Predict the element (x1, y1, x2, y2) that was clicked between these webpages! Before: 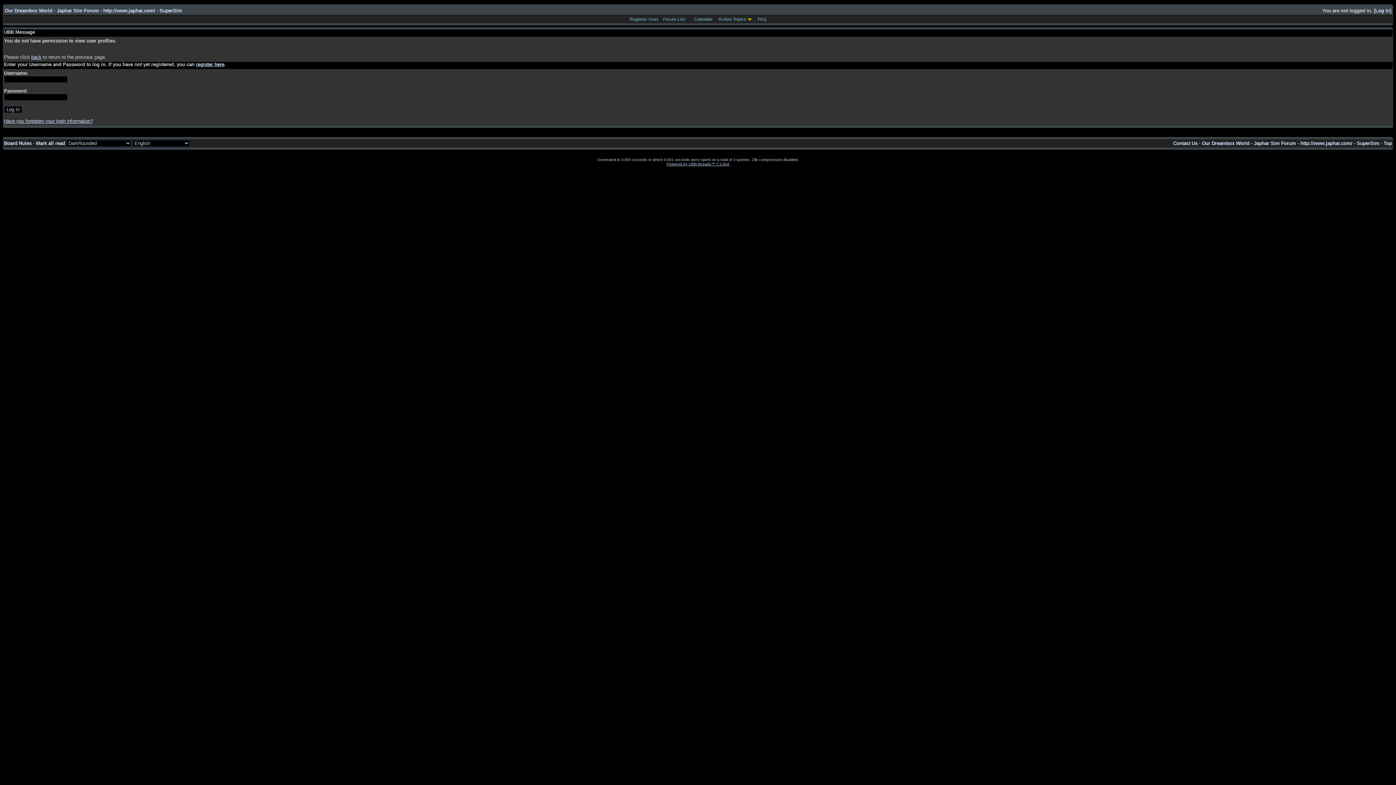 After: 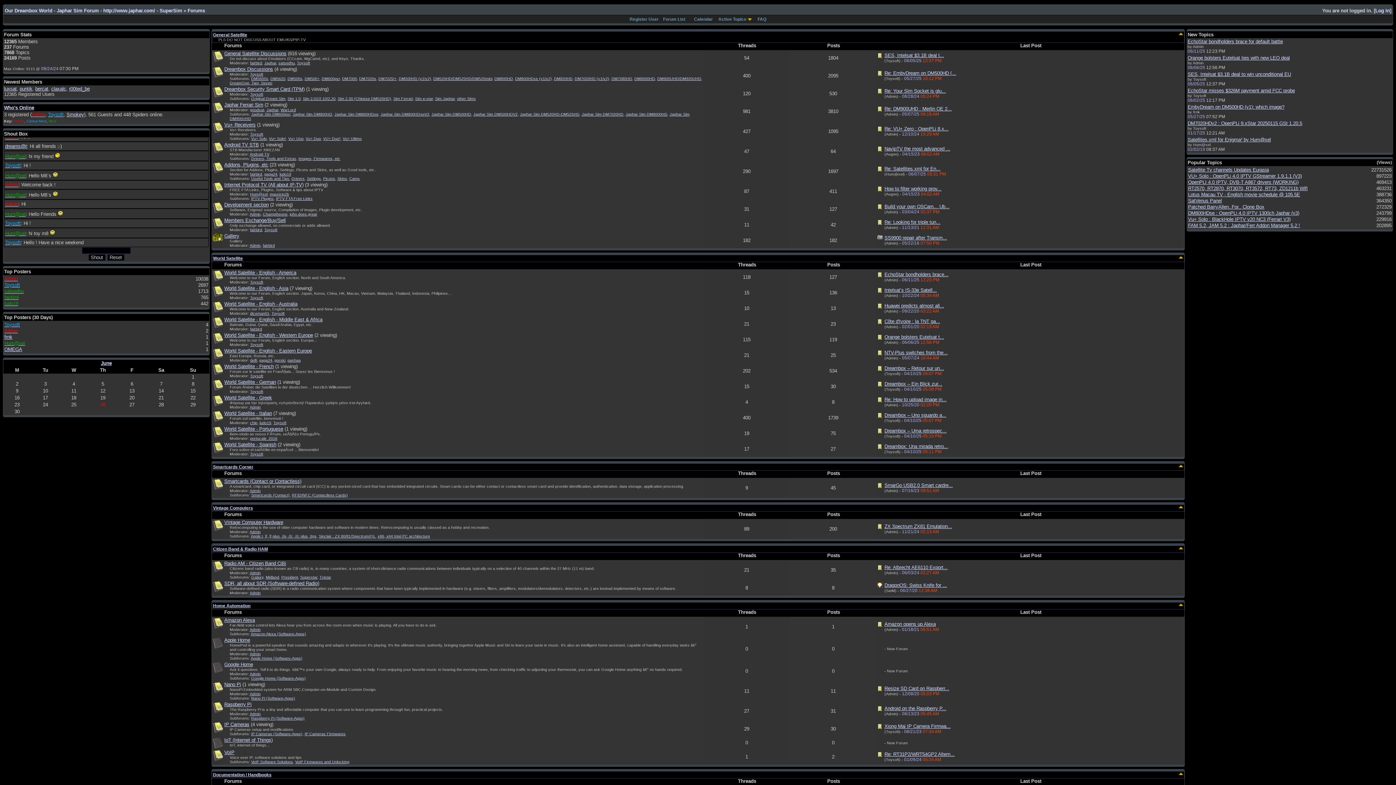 Action: label: Forum List bbox: (663, 16, 685, 21)